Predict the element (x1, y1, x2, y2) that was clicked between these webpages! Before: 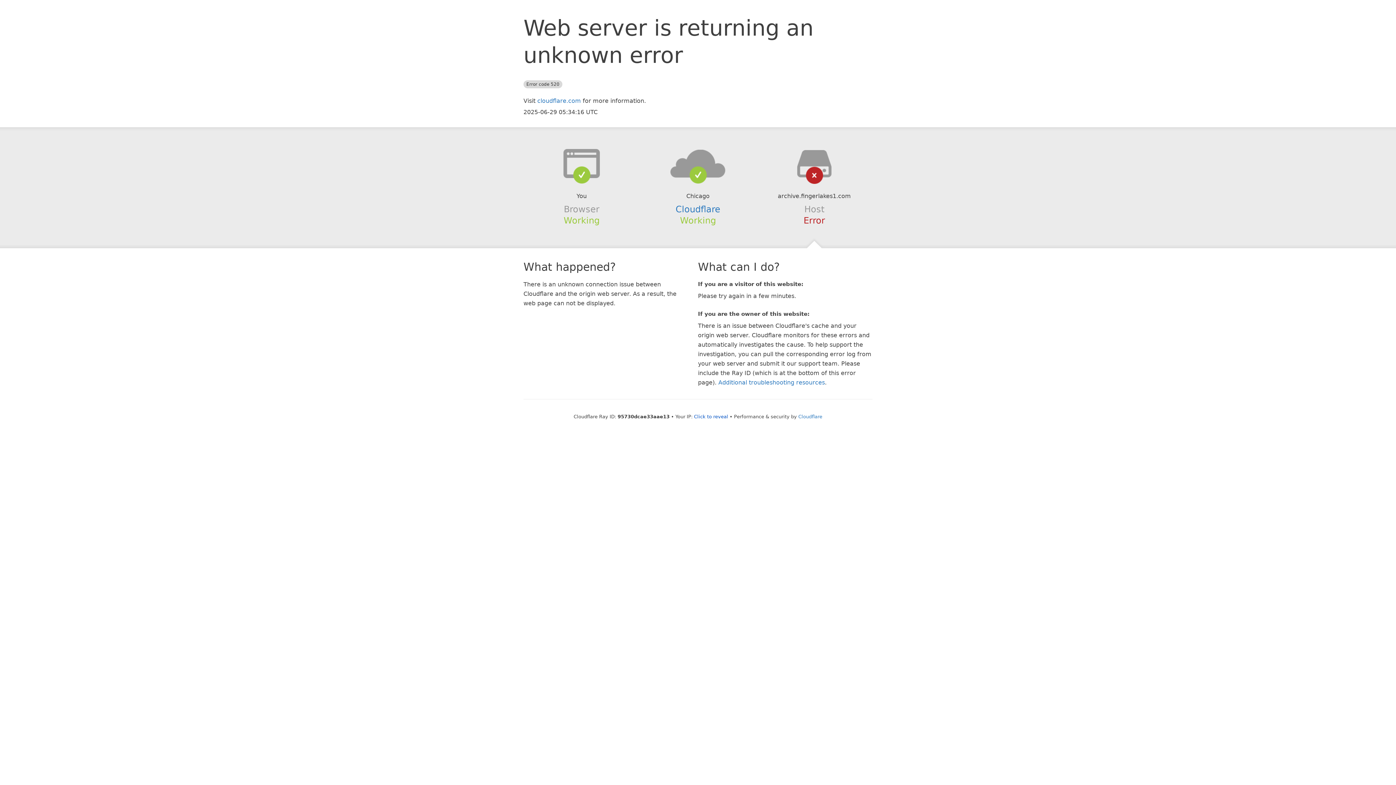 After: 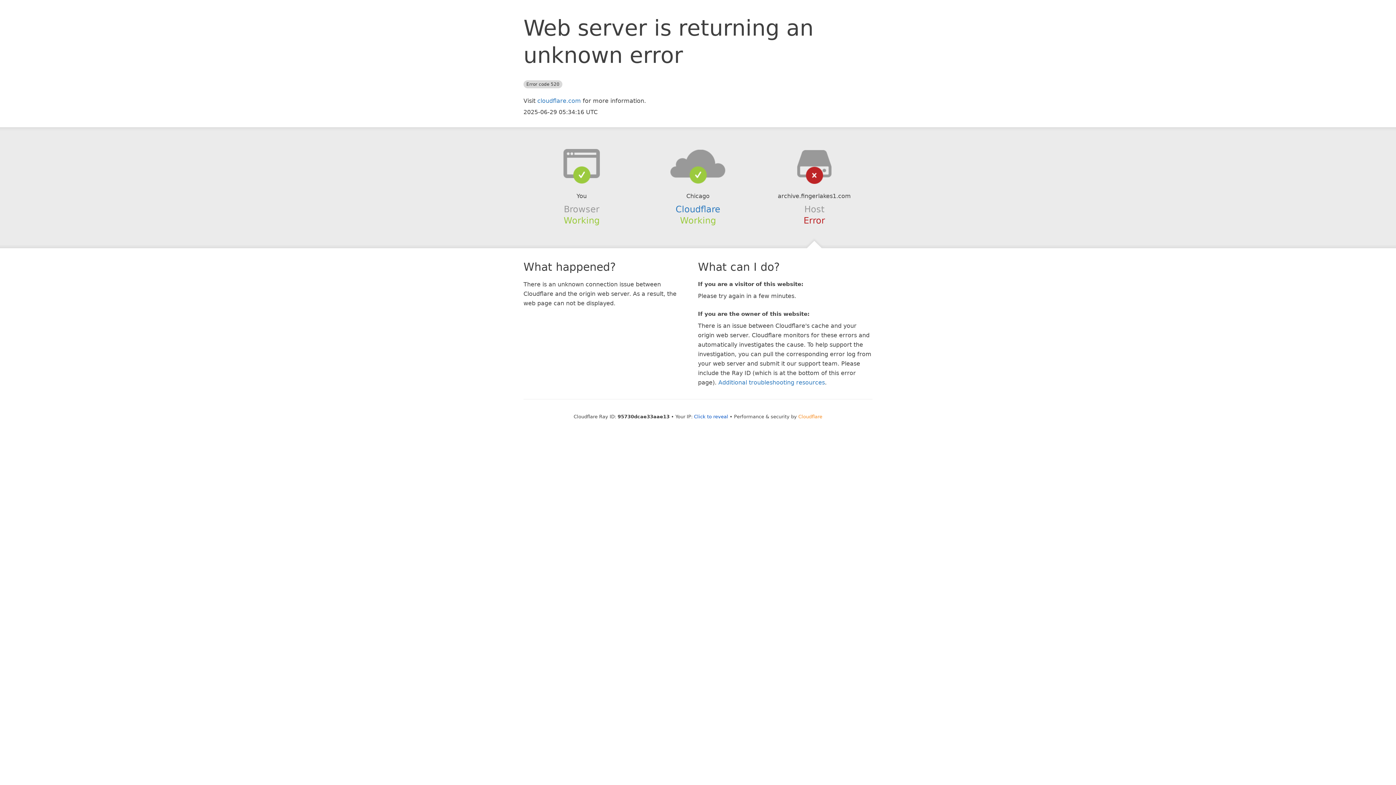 Action: label: Cloudflare bbox: (798, 414, 822, 419)